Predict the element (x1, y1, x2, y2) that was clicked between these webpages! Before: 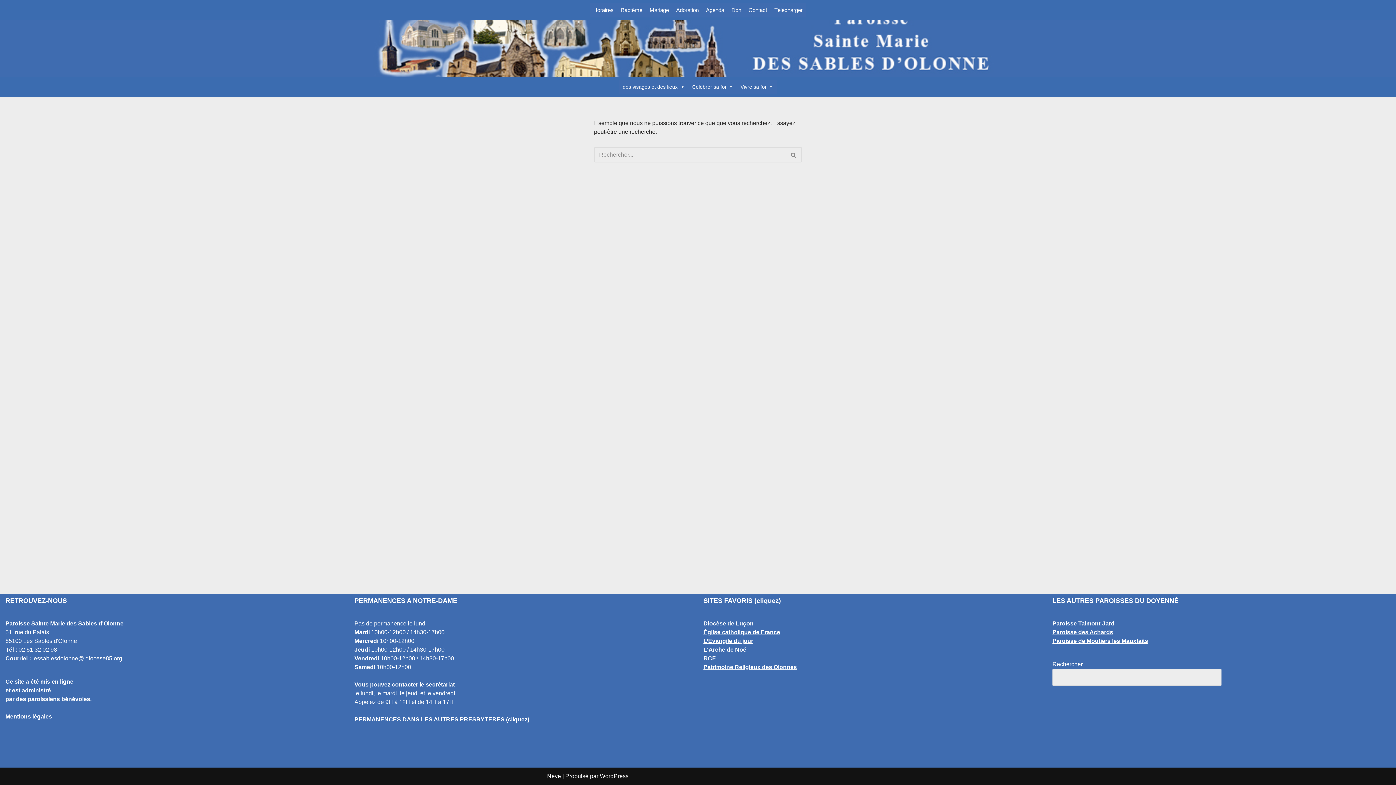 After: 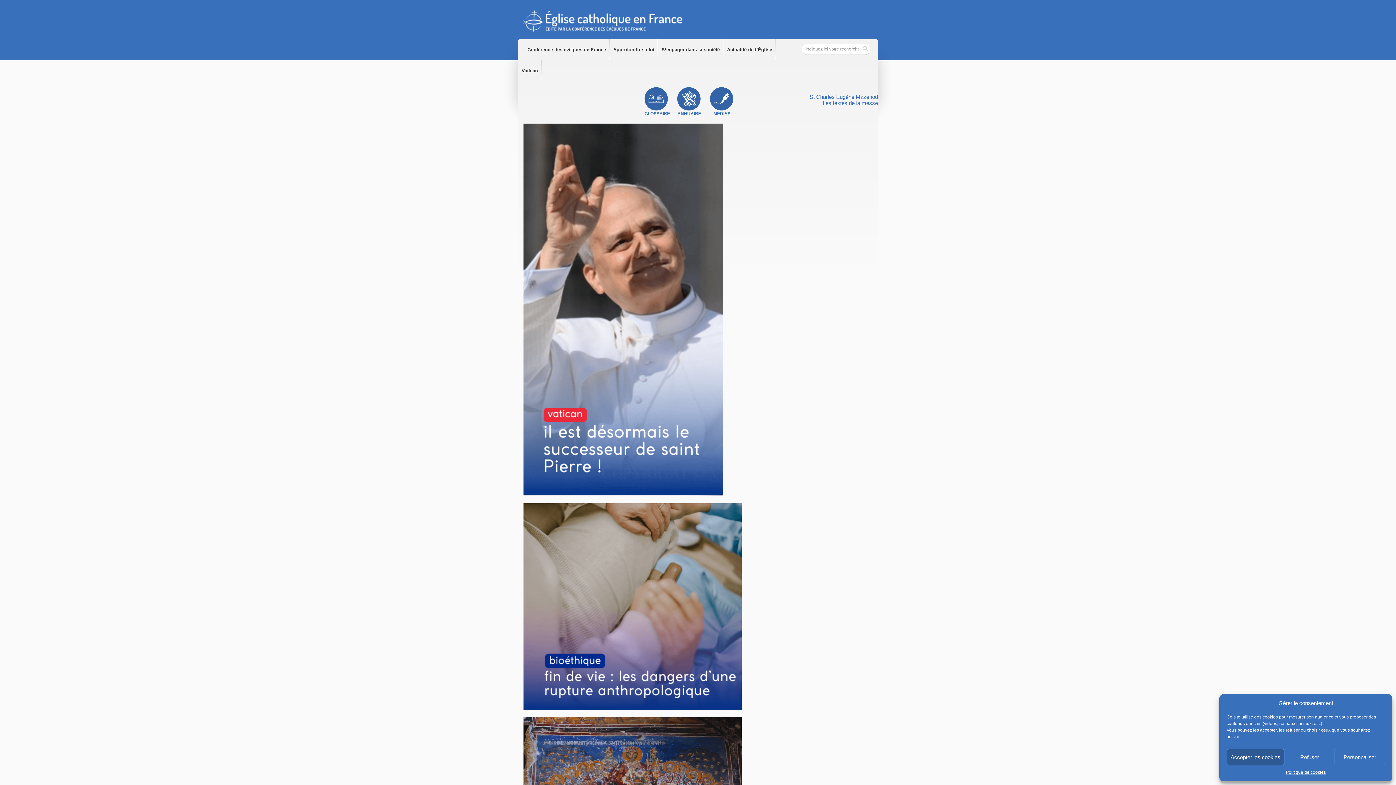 Action: label: Église catholique de France bbox: (703, 629, 780, 635)